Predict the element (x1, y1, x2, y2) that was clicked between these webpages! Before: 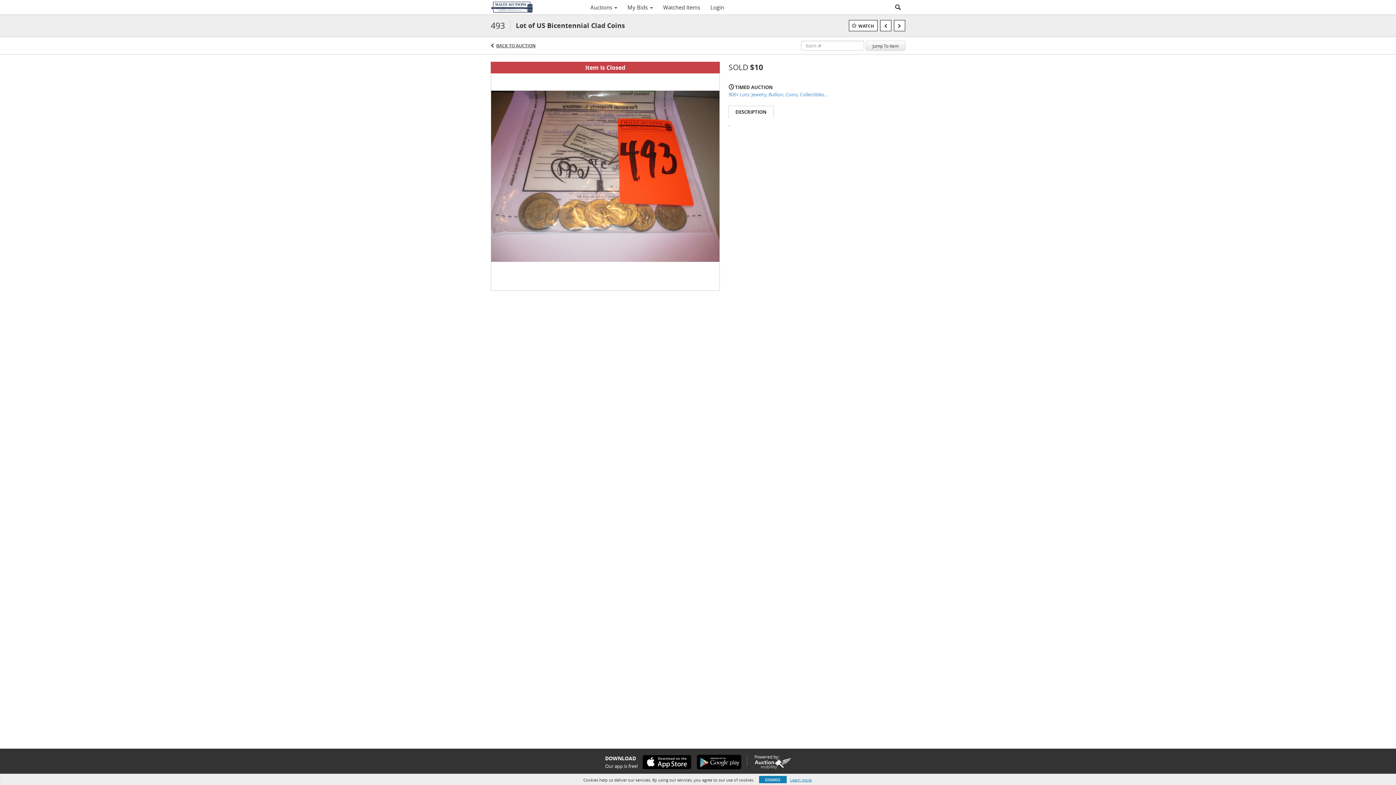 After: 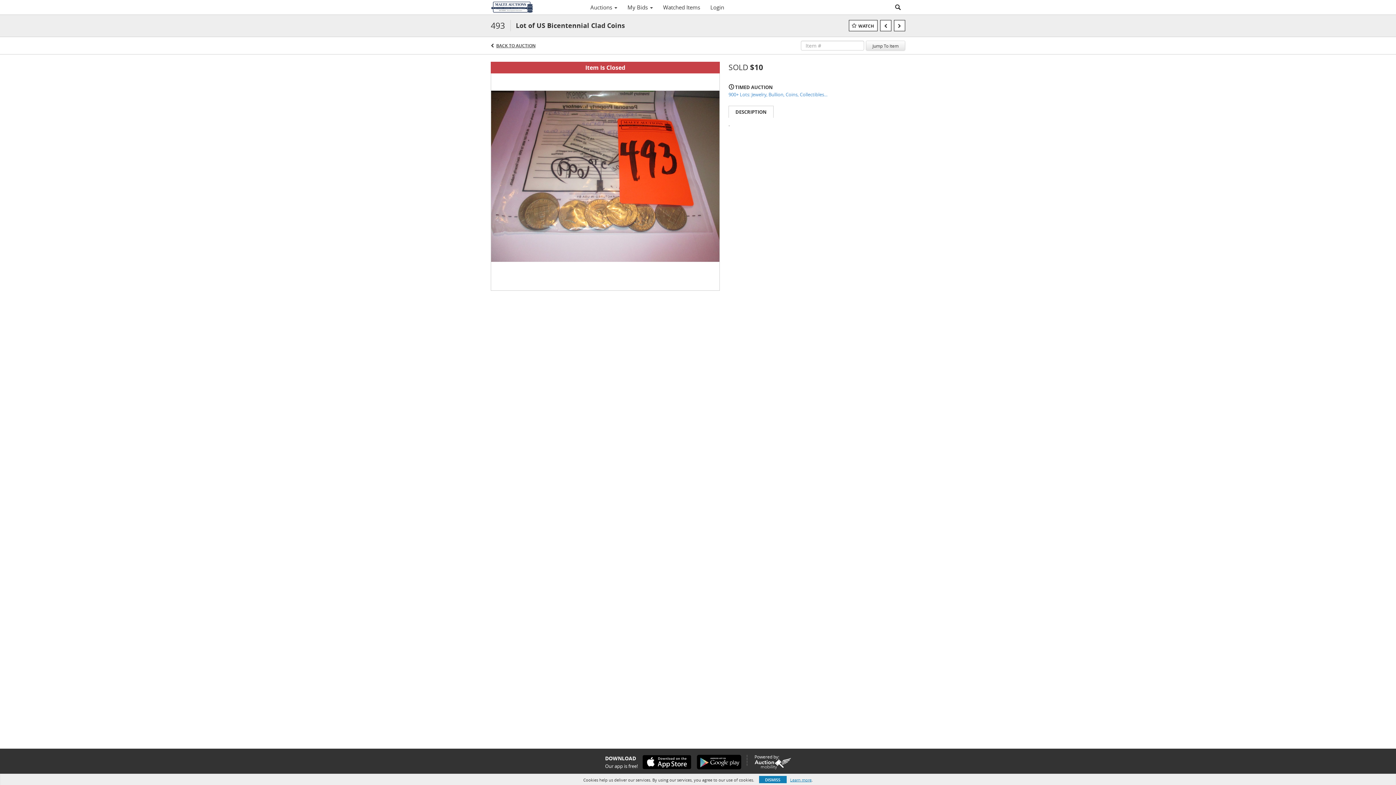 Action: bbox: (638, 755, 691, 769)